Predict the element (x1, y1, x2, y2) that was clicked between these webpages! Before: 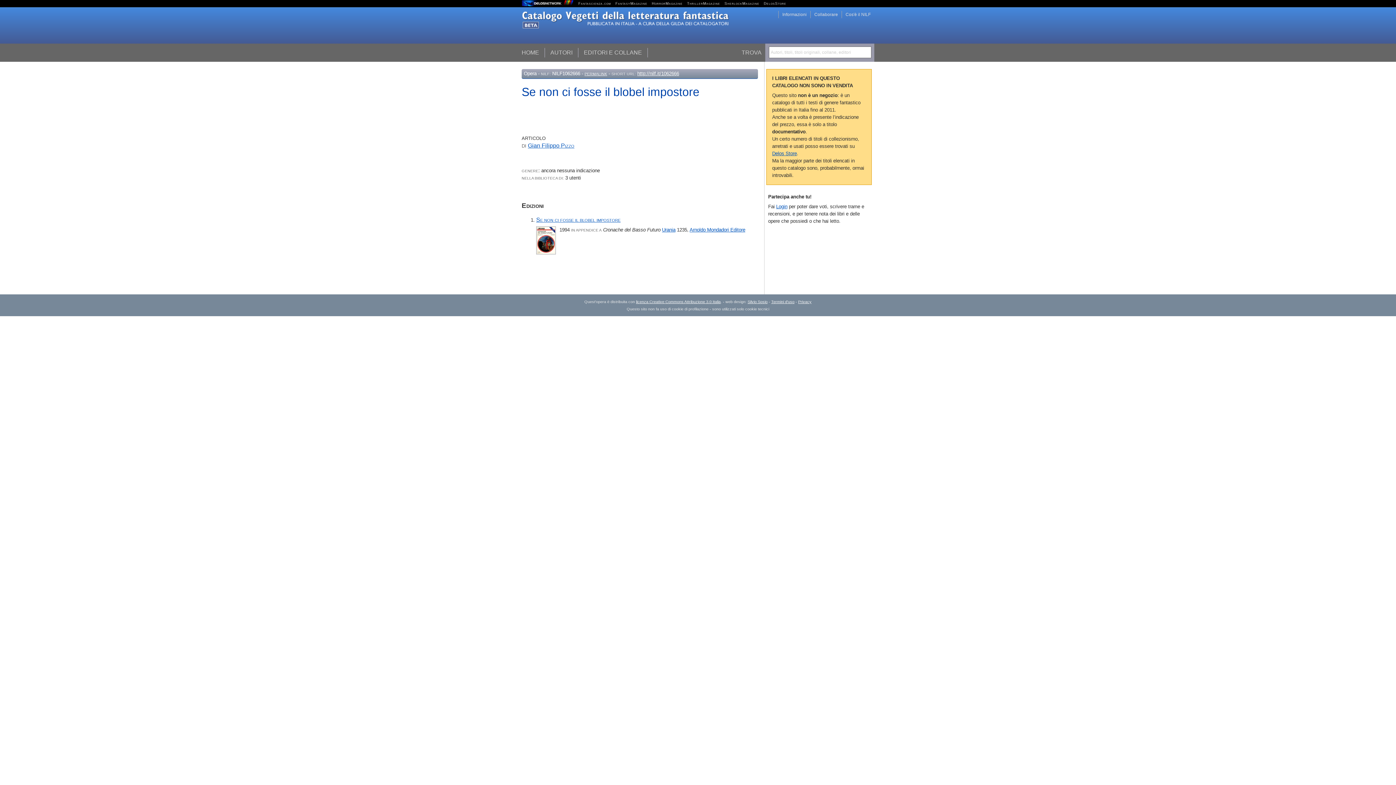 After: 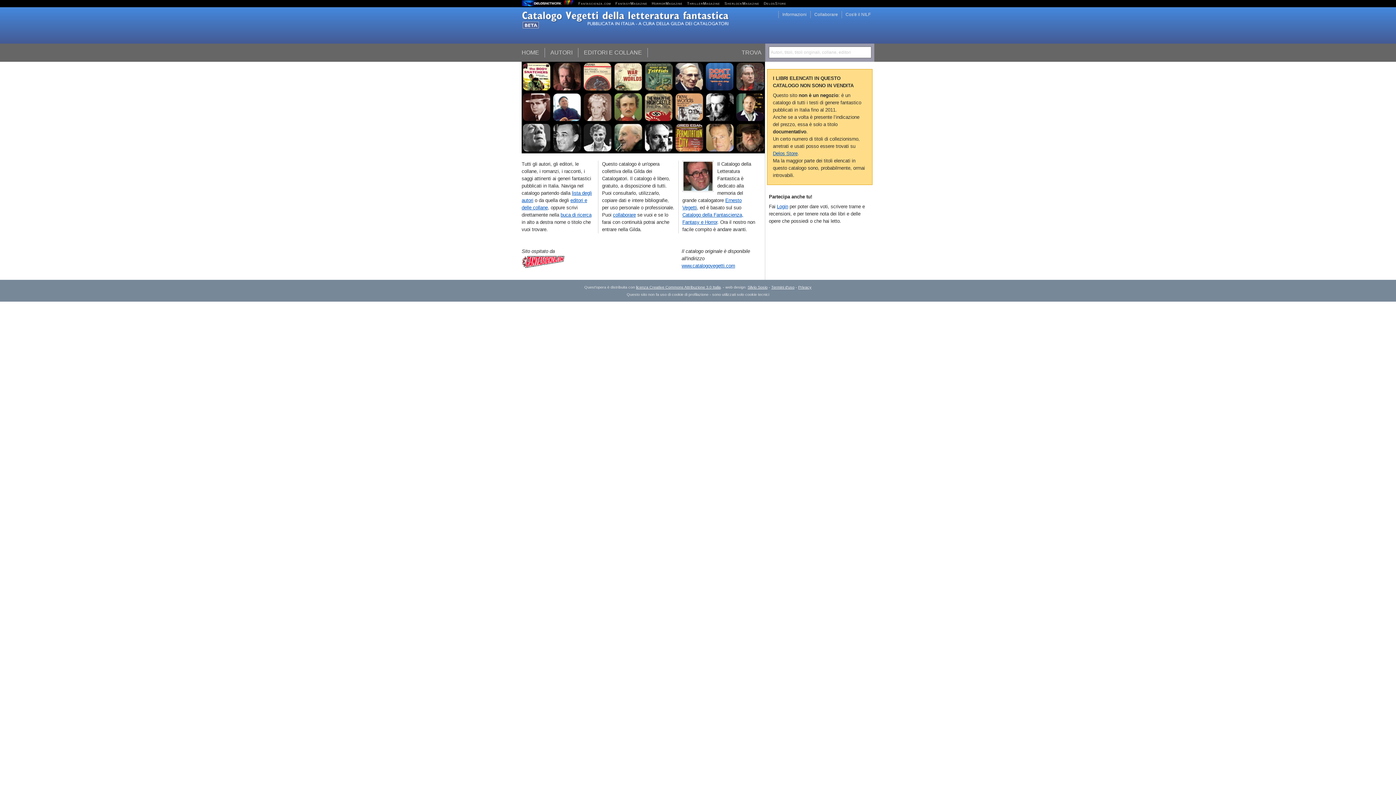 Action: label: HOME bbox: (521, 48, 545, 57)